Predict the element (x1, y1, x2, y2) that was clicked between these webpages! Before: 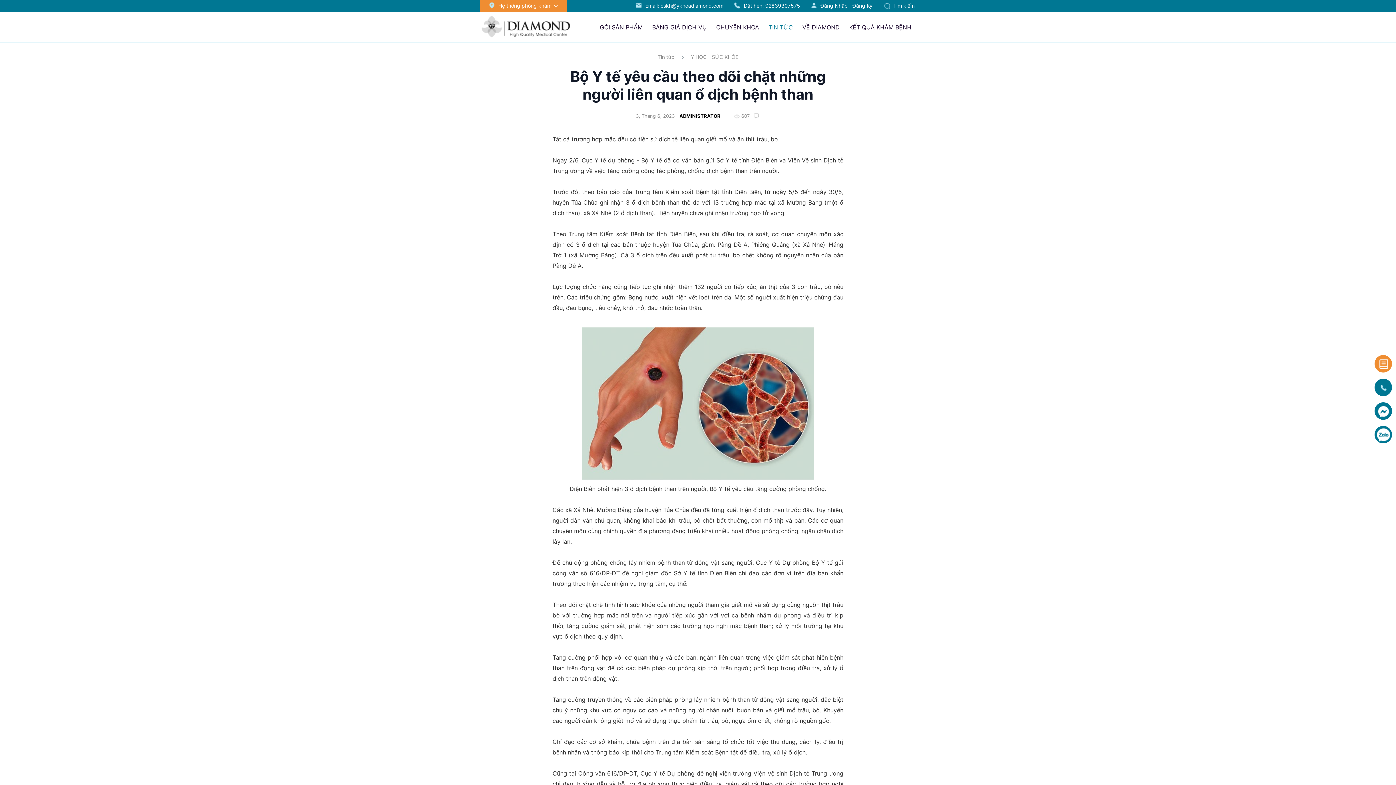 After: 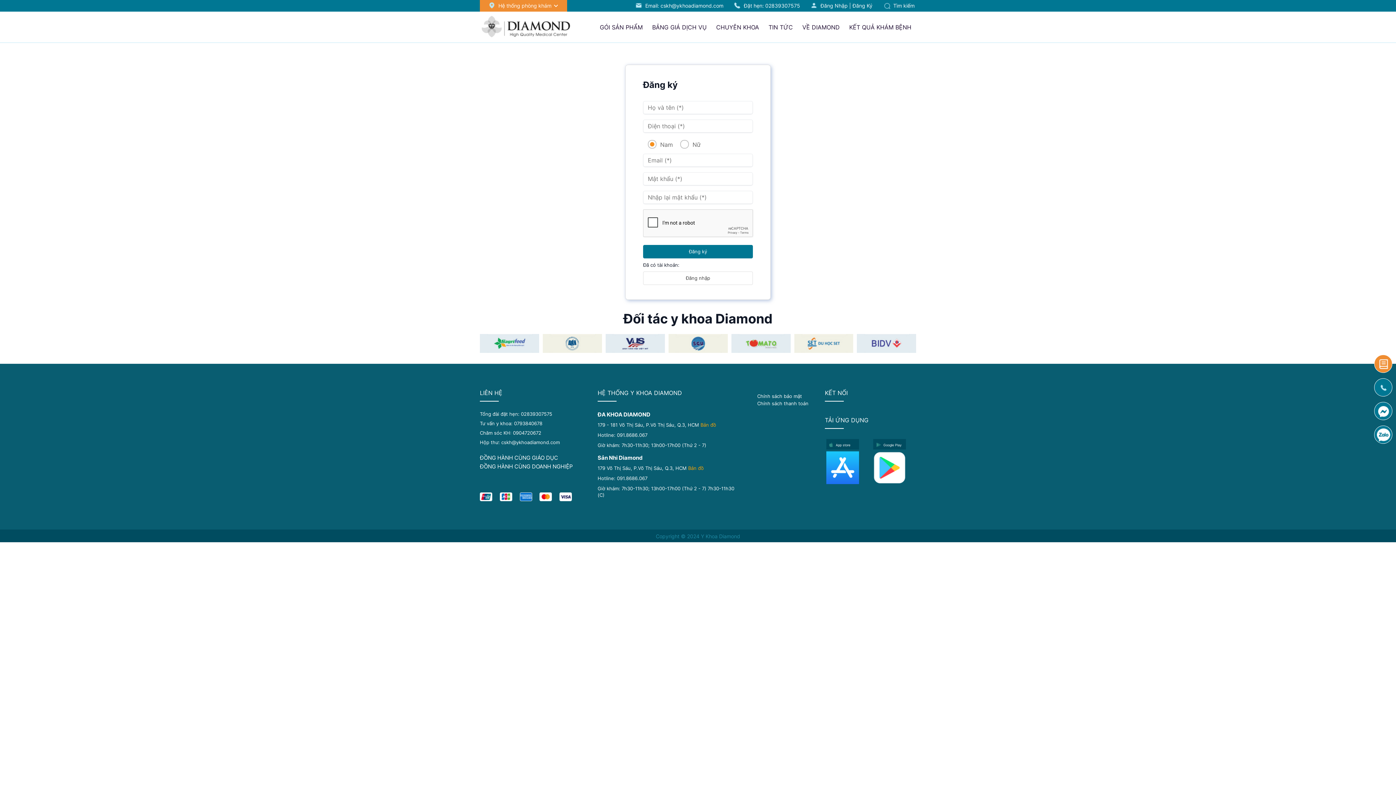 Action: bbox: (1374, 355, 1393, 373)